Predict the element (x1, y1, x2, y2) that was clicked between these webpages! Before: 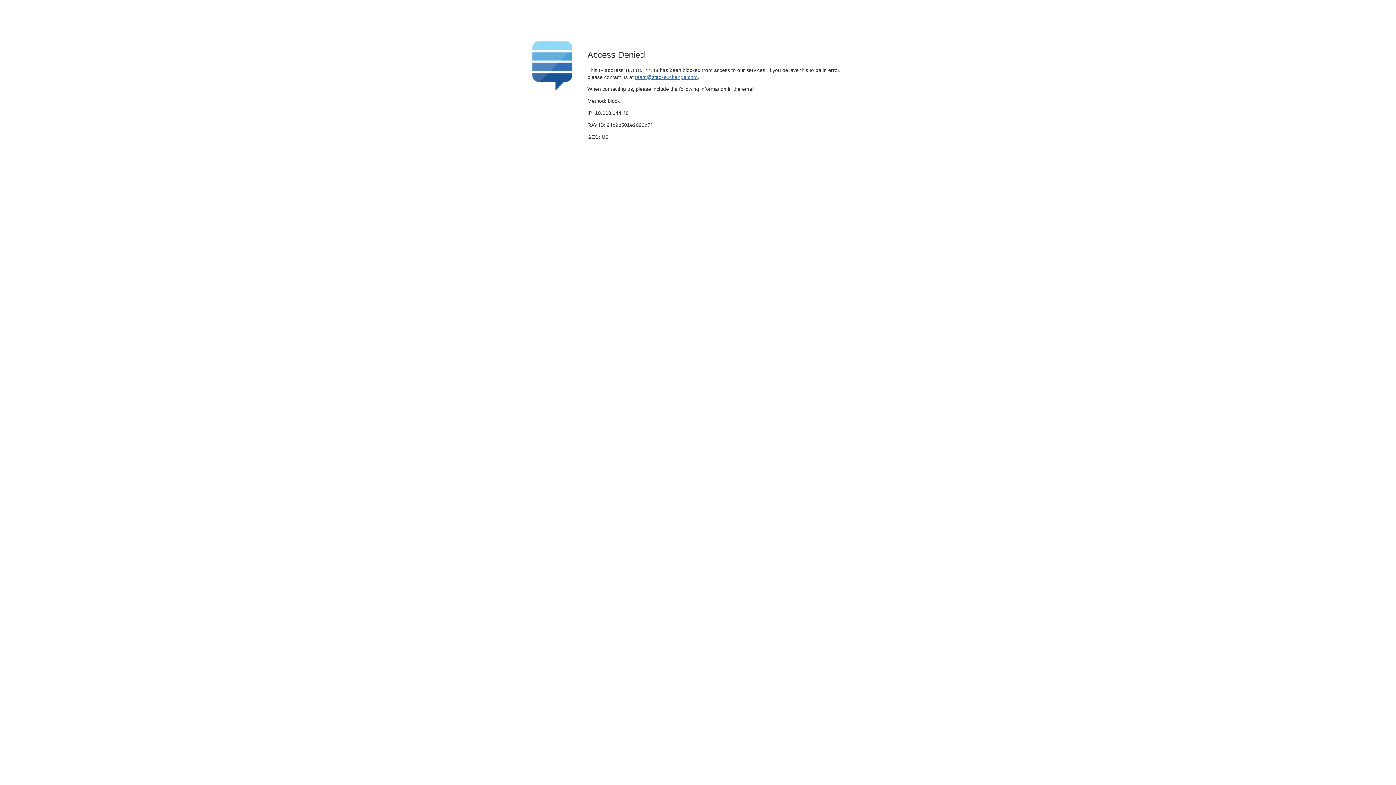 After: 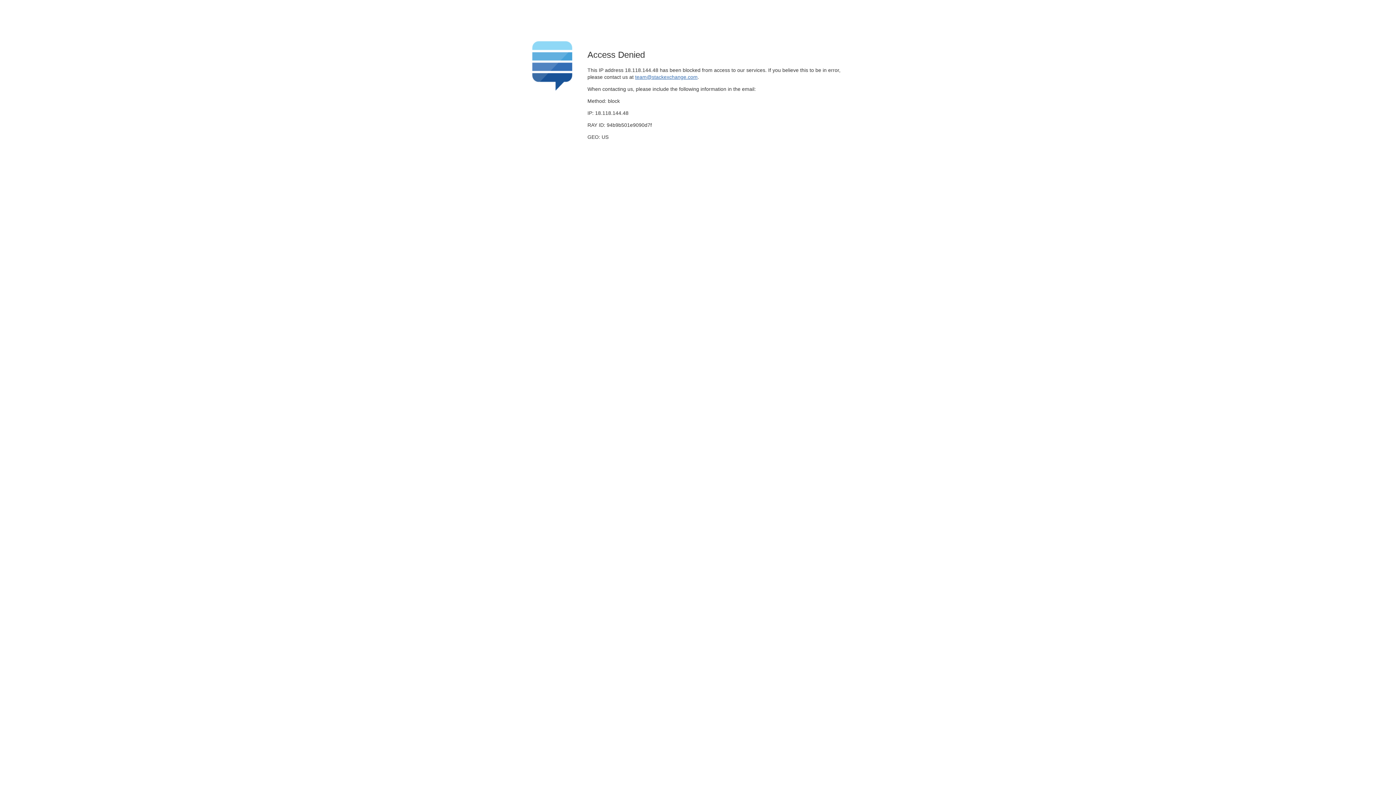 Action: label: team@stackexchange.com bbox: (635, 74, 697, 79)